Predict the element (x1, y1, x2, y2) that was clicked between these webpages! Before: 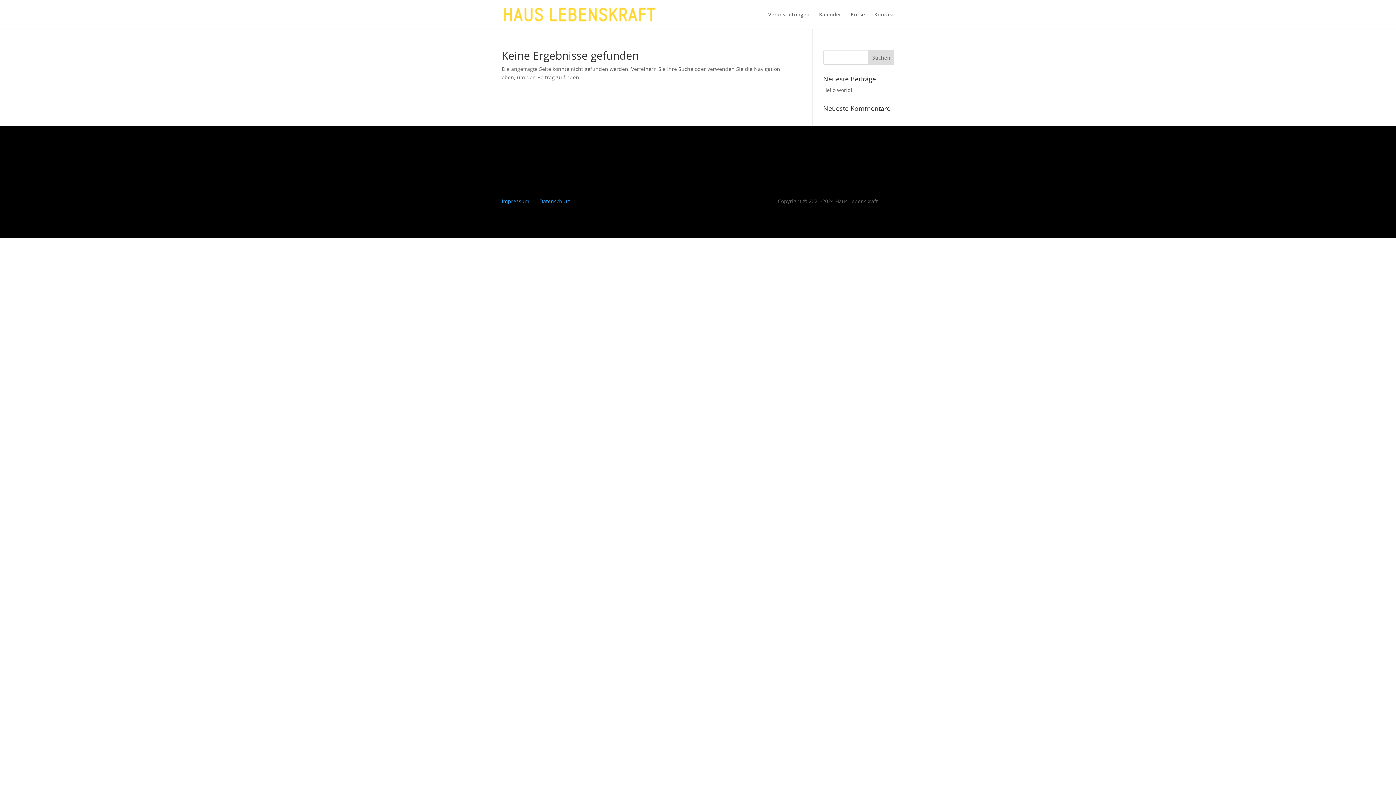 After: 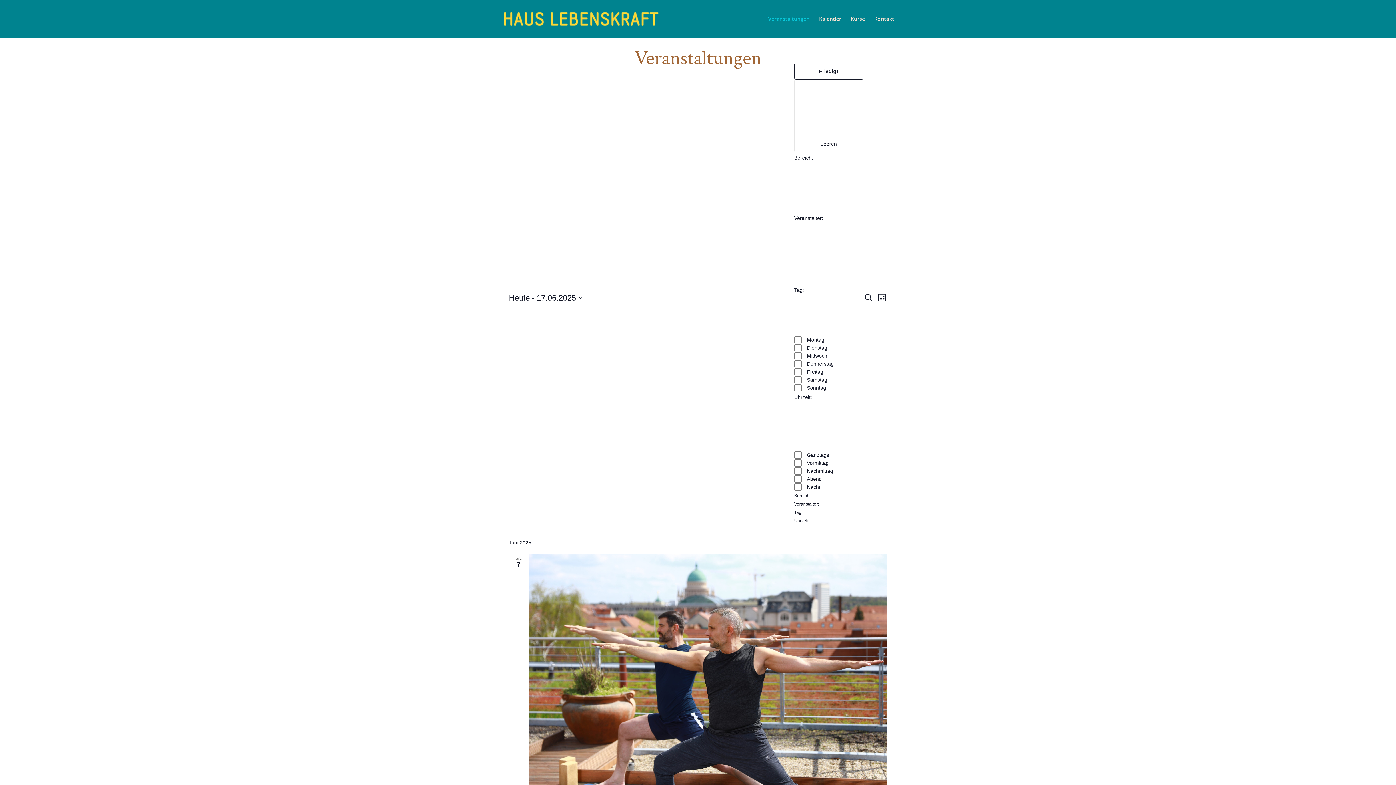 Action: bbox: (768, 12, 809, 29) label: Veranstaltungen